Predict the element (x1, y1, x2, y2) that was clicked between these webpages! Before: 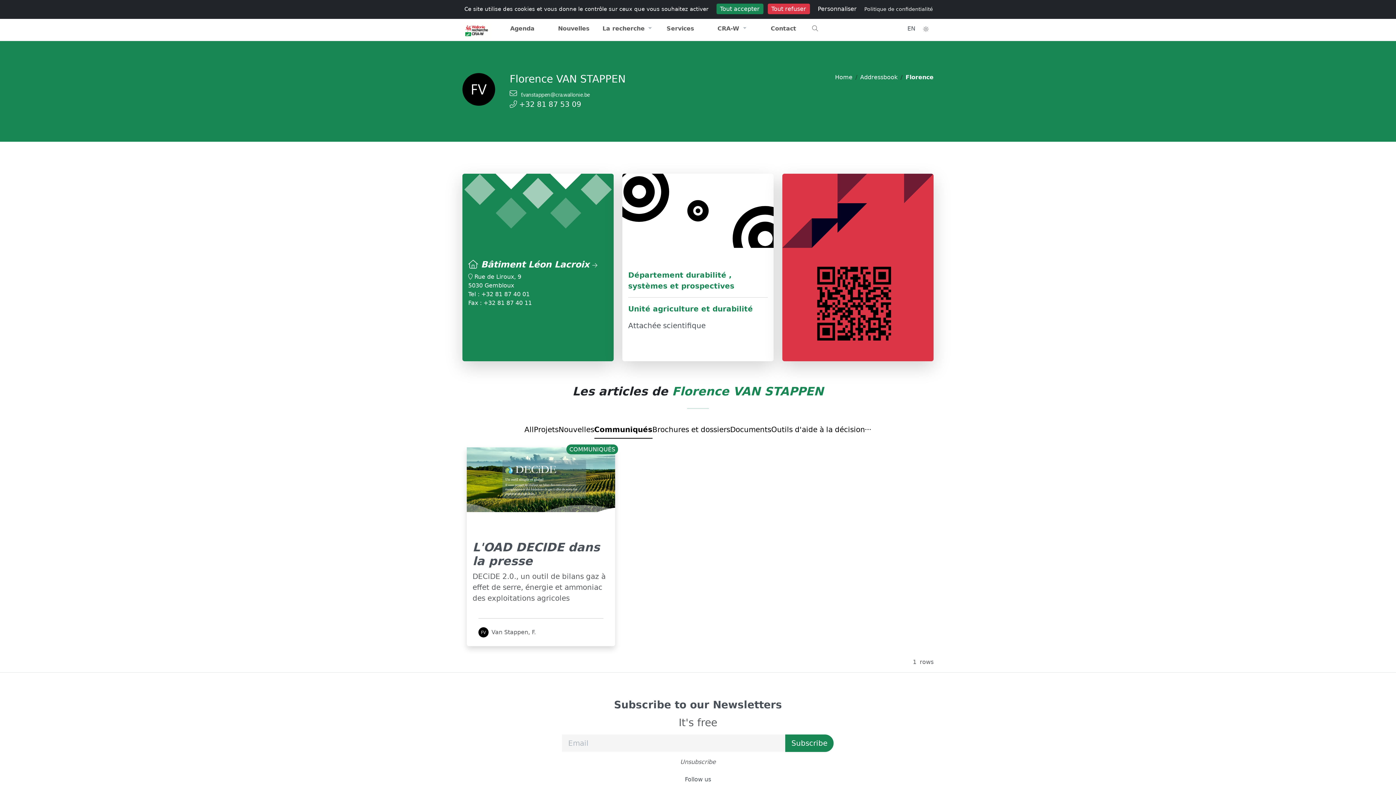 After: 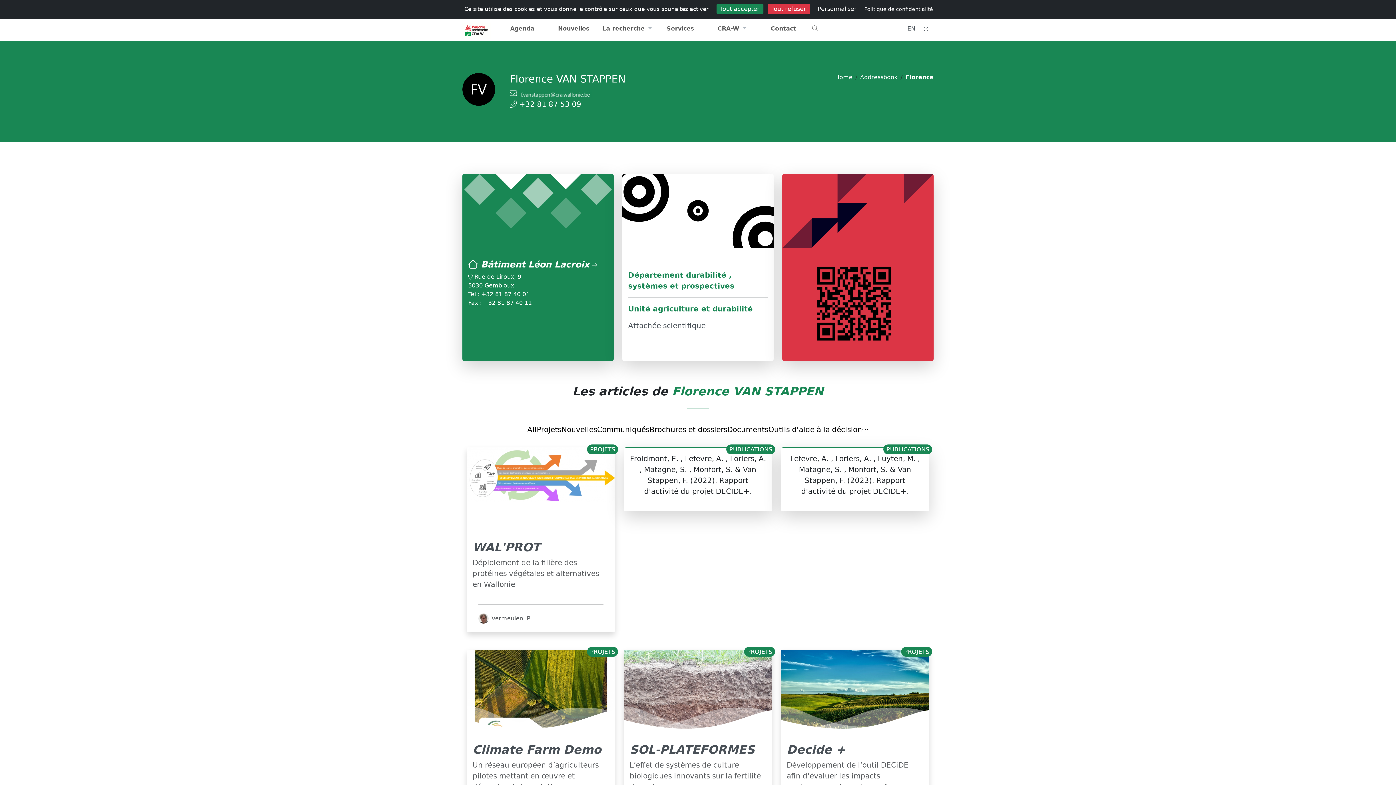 Action: label: All bbox: (524, 421, 534, 438)